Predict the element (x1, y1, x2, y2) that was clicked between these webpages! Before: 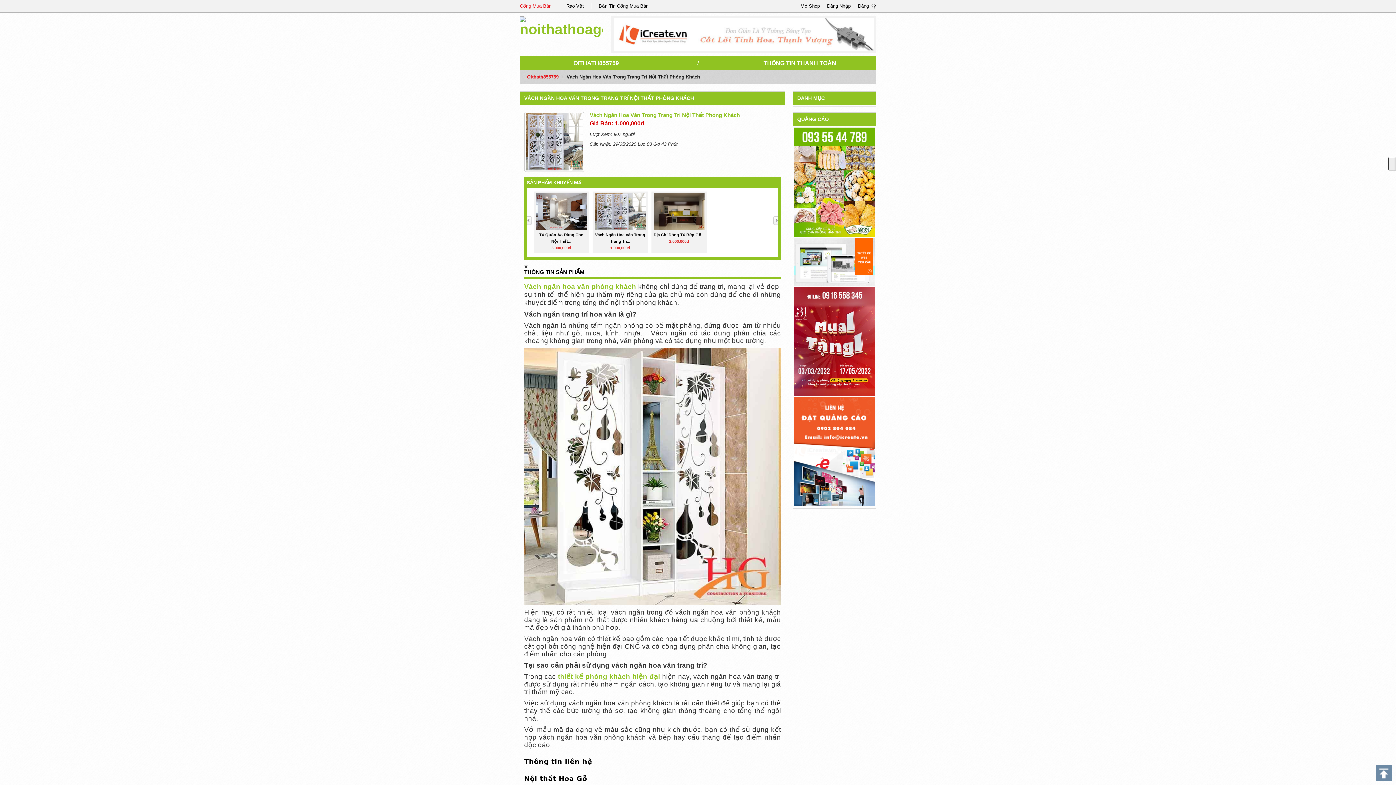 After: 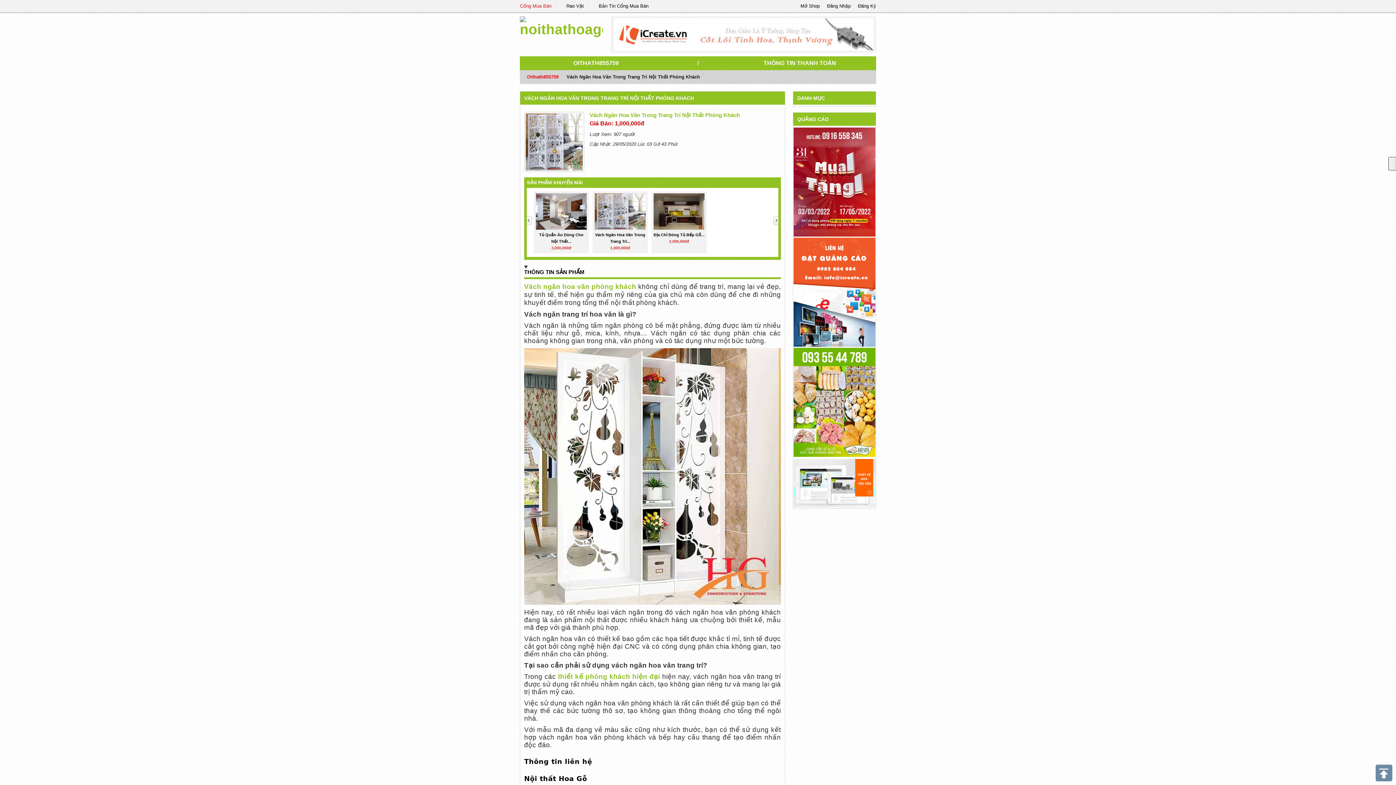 Action: label: VÁCH NGĂN HOA VĂN TRONG TRANG TRÍ NỘI THẤT PHÒNG KHÁCH bbox: (524, 95, 694, 101)